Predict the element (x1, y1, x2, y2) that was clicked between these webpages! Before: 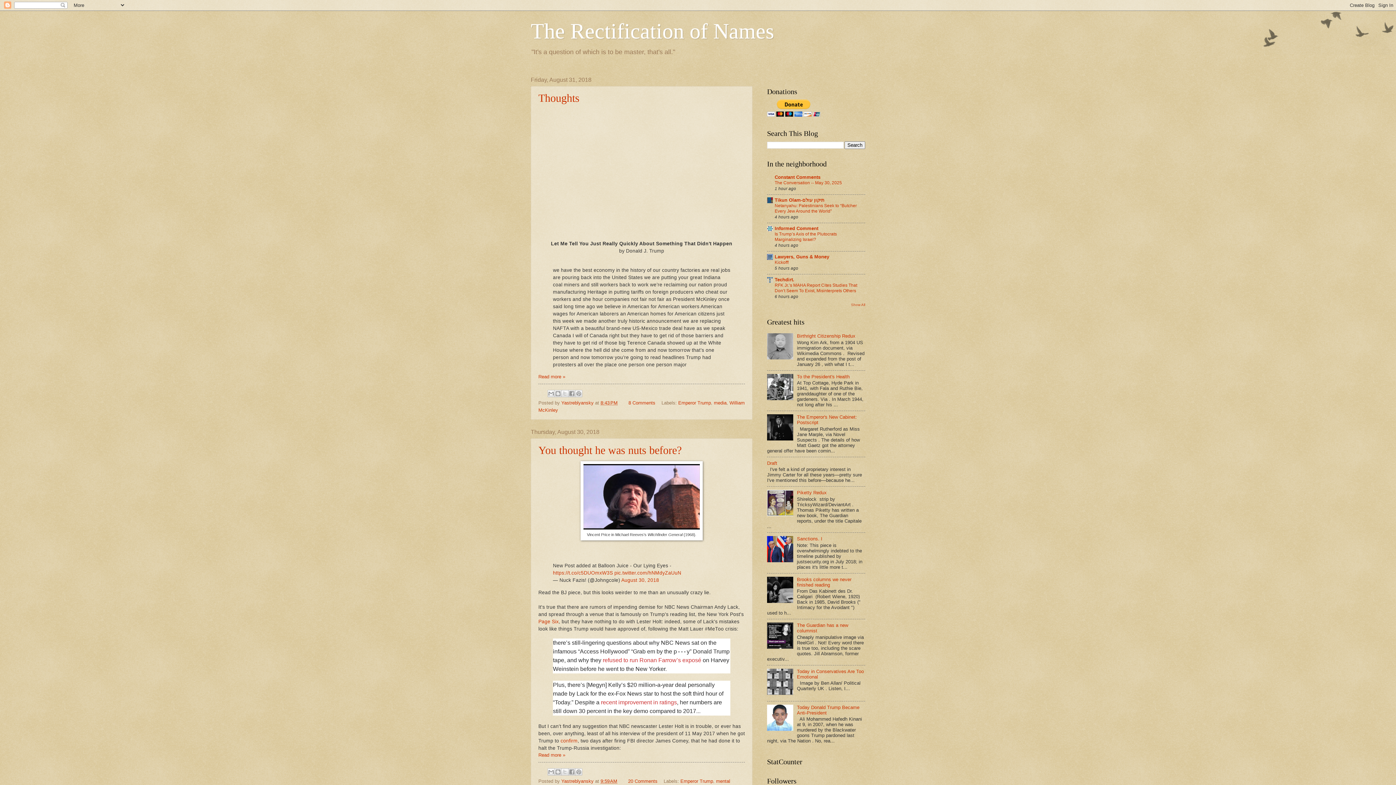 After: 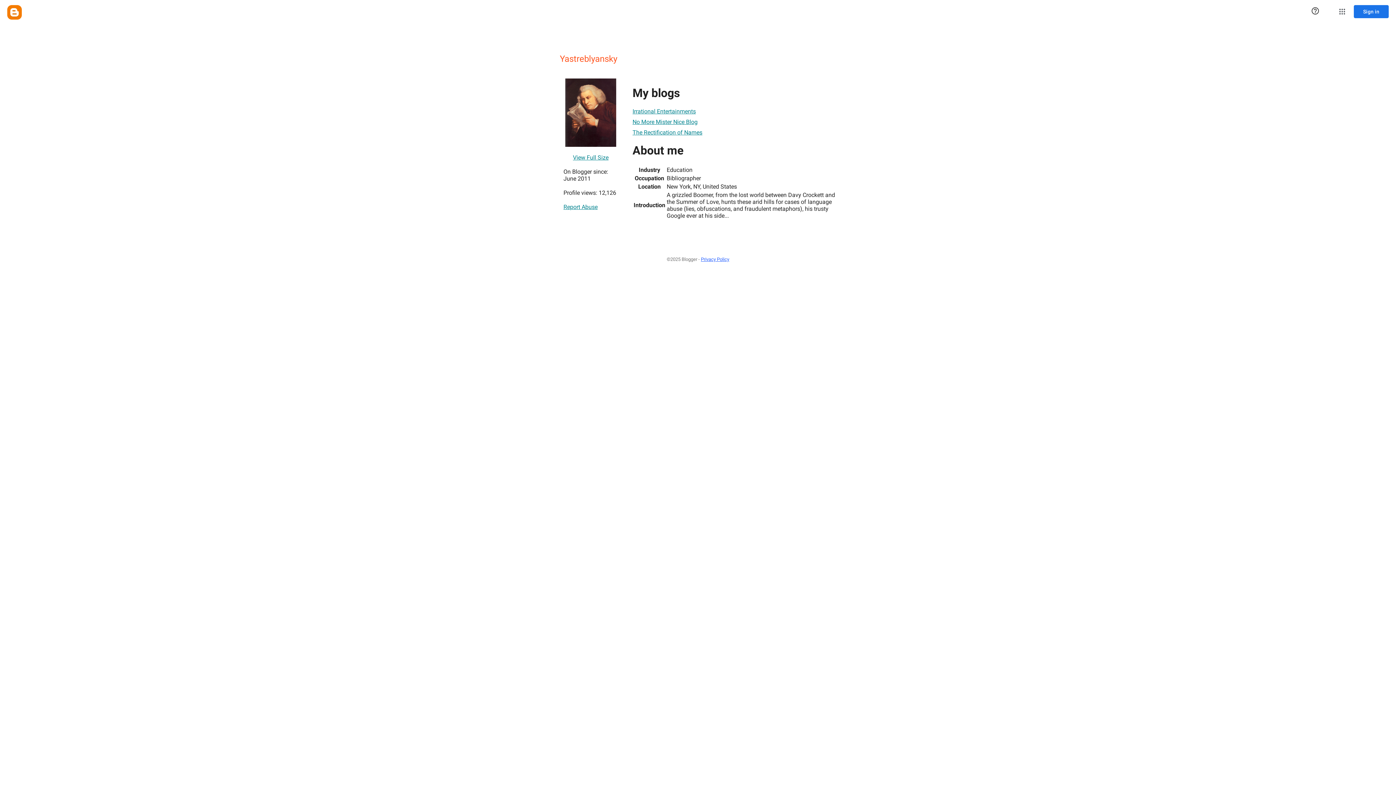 Action: label: Yastreblyansky  bbox: (561, 400, 595, 405)